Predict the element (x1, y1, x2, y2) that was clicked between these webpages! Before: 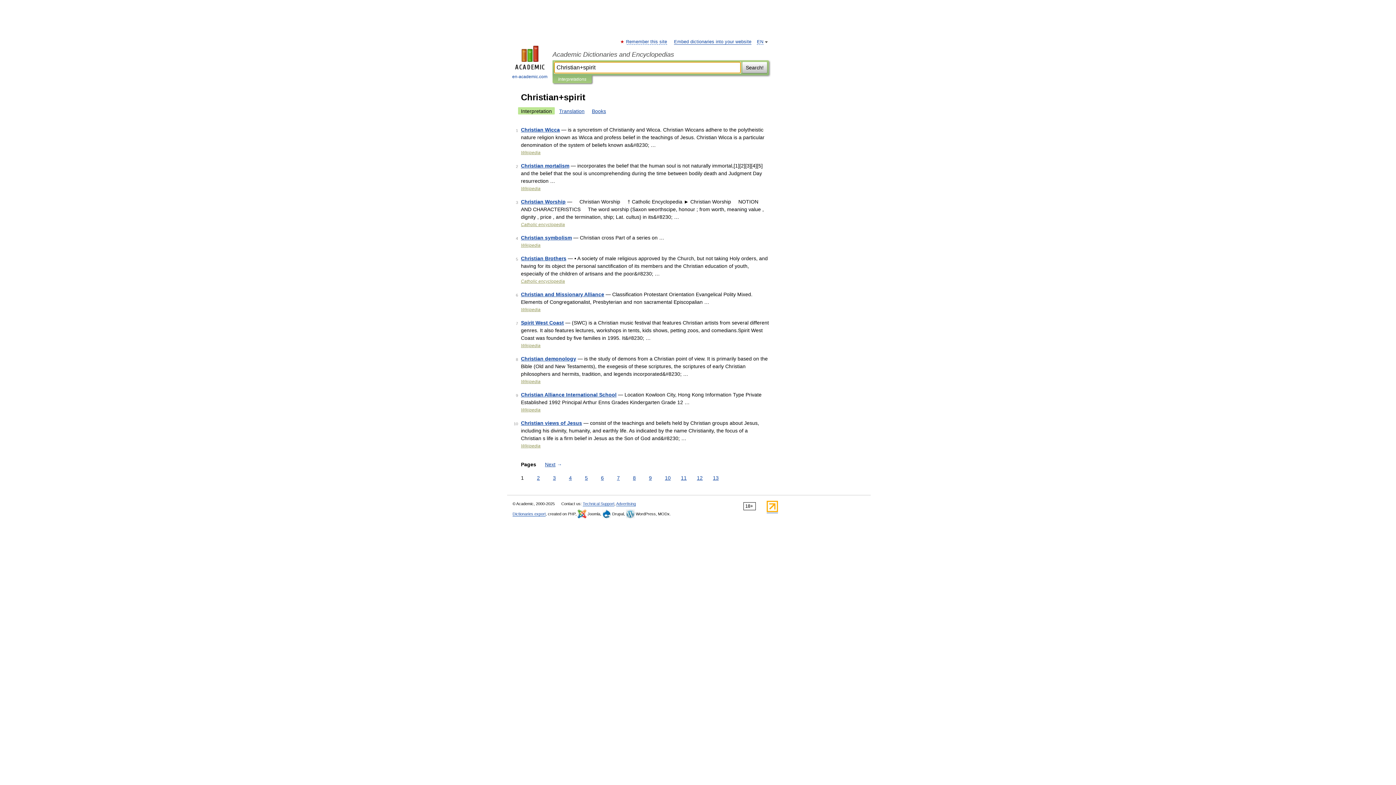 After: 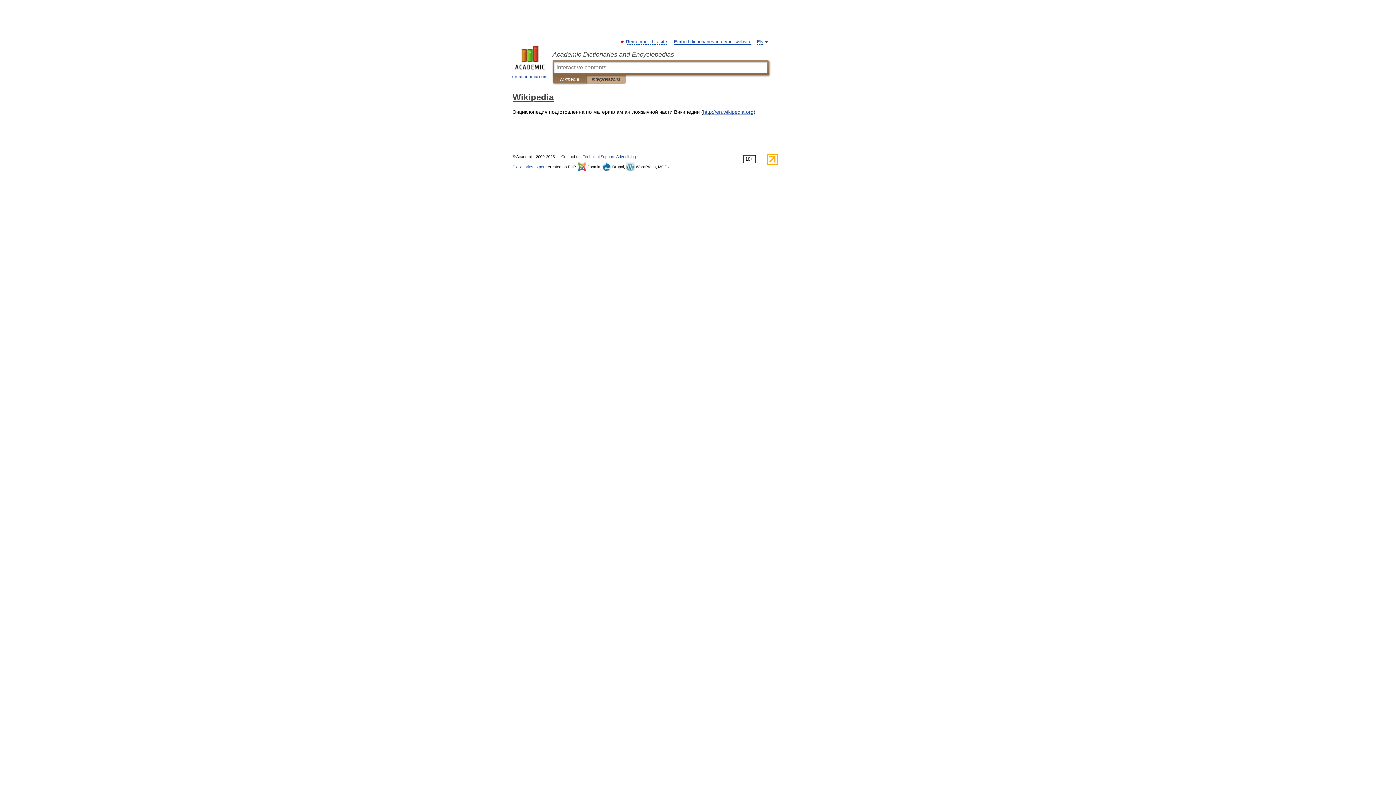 Action: label: Wikipedia bbox: (521, 242, 540, 248)